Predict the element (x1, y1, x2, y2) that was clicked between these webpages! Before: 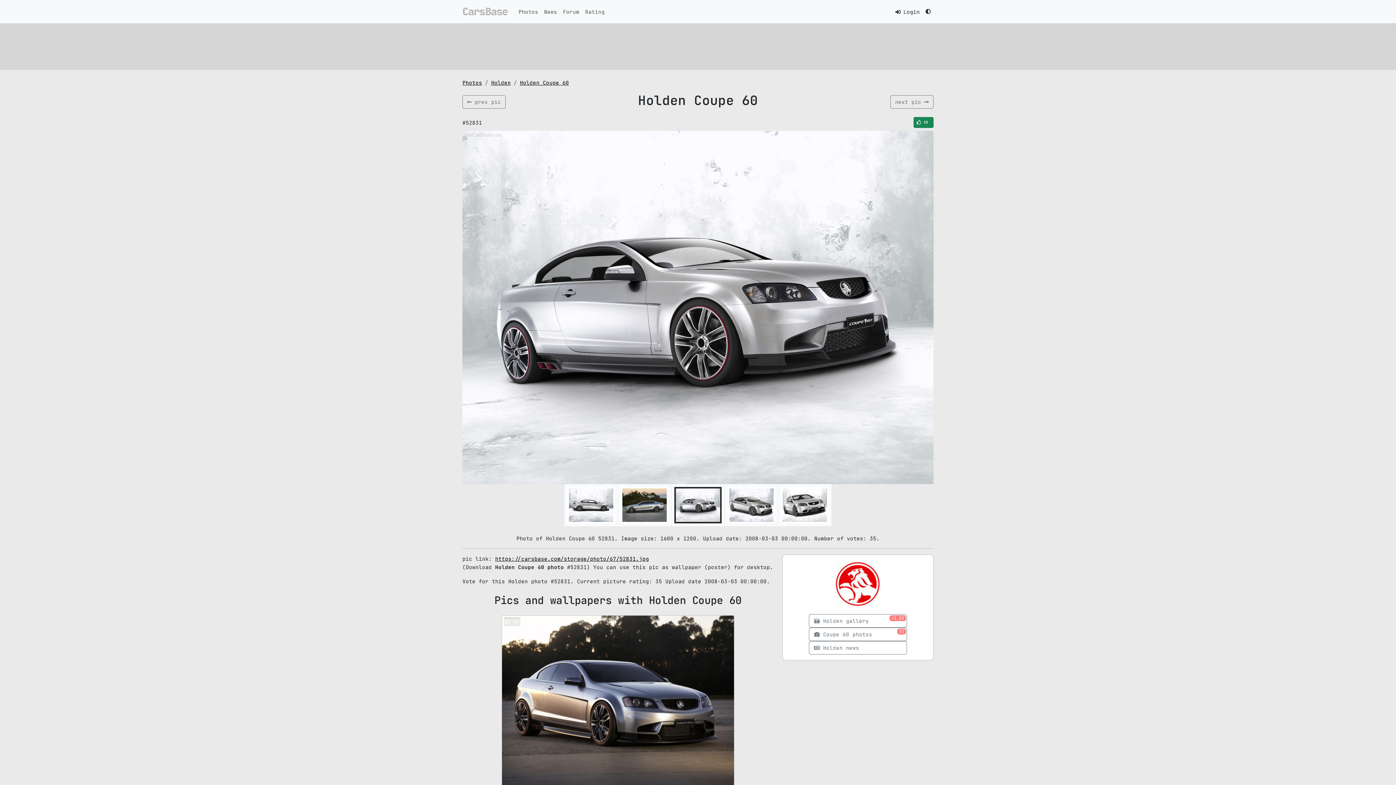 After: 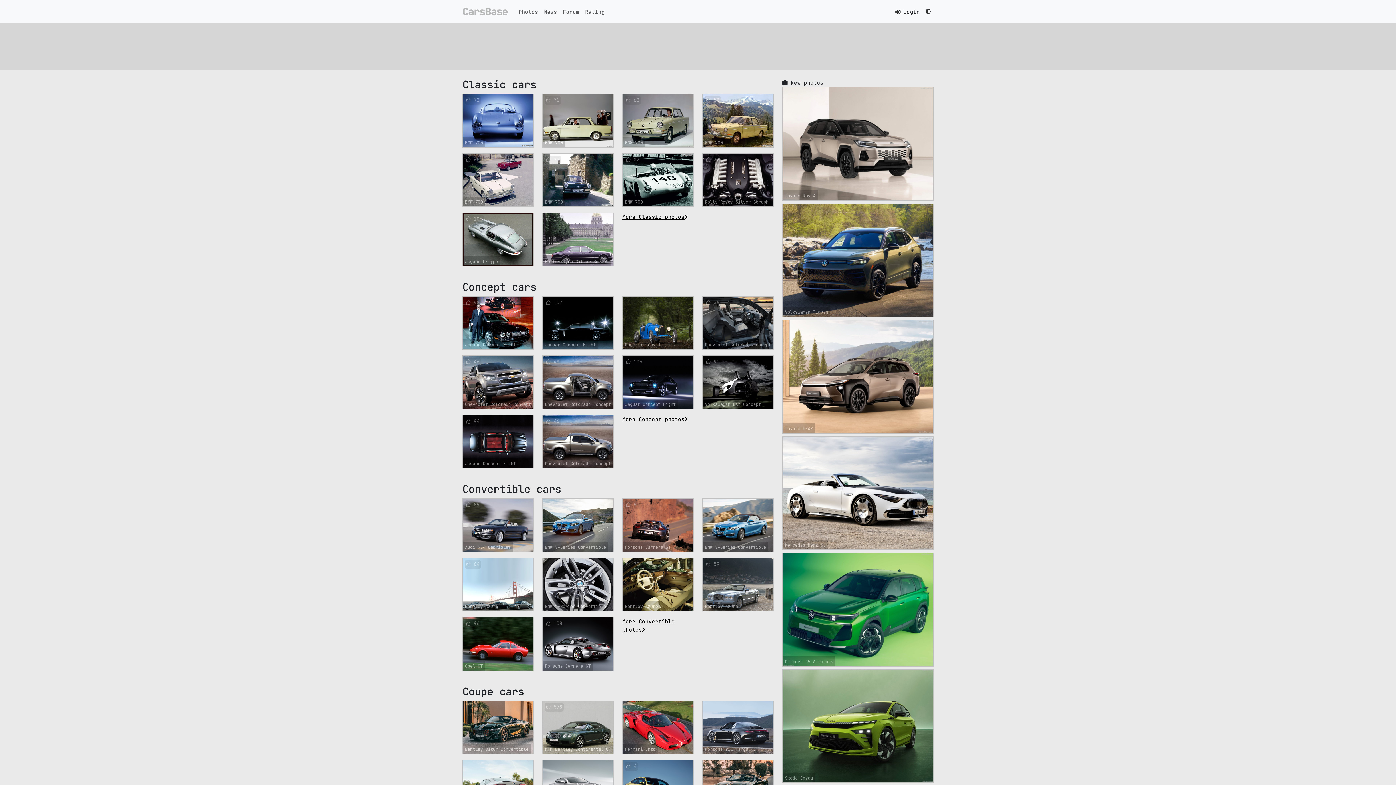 Action: bbox: (515, 4, 541, 18) label: Photos